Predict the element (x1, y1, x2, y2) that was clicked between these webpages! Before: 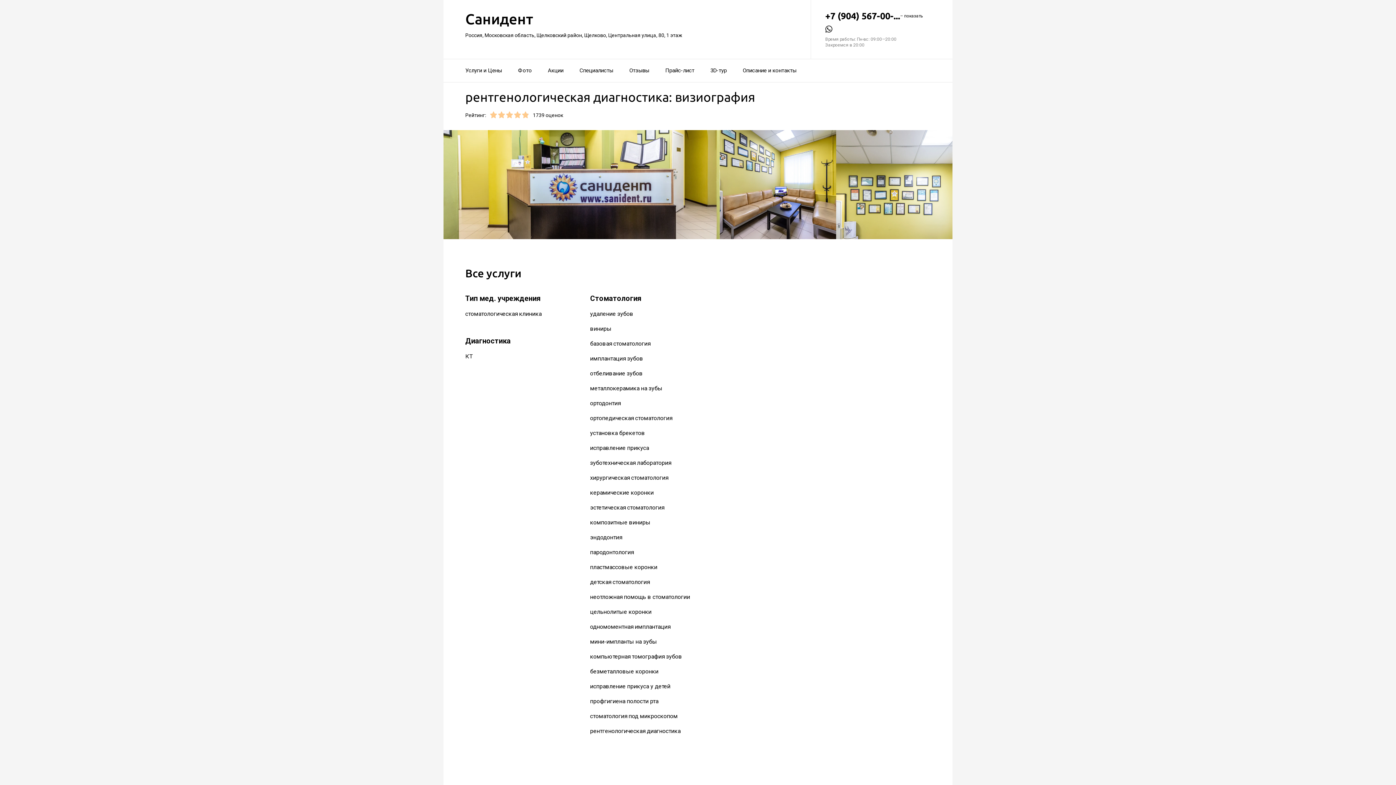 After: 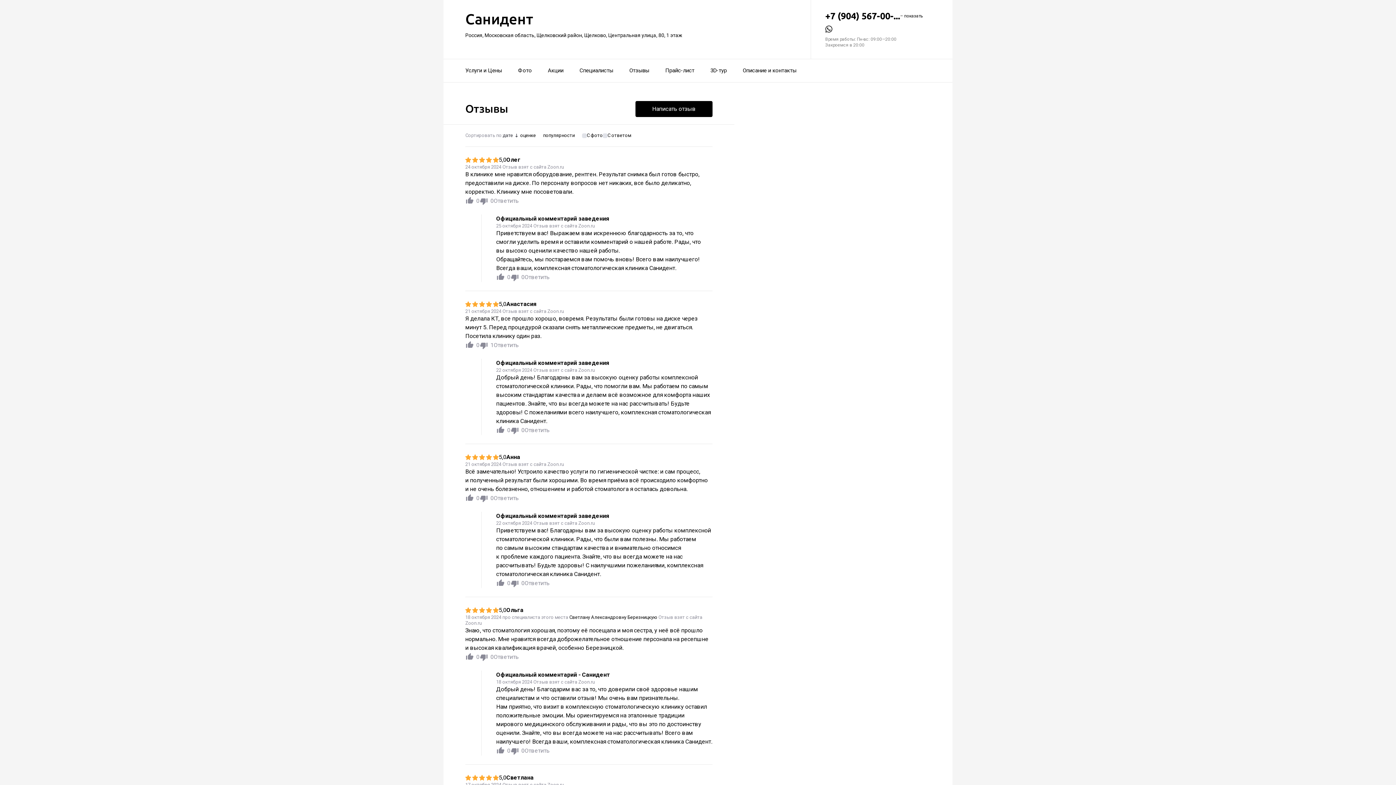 Action: label: Отзывы bbox: (629, 62, 649, 78)